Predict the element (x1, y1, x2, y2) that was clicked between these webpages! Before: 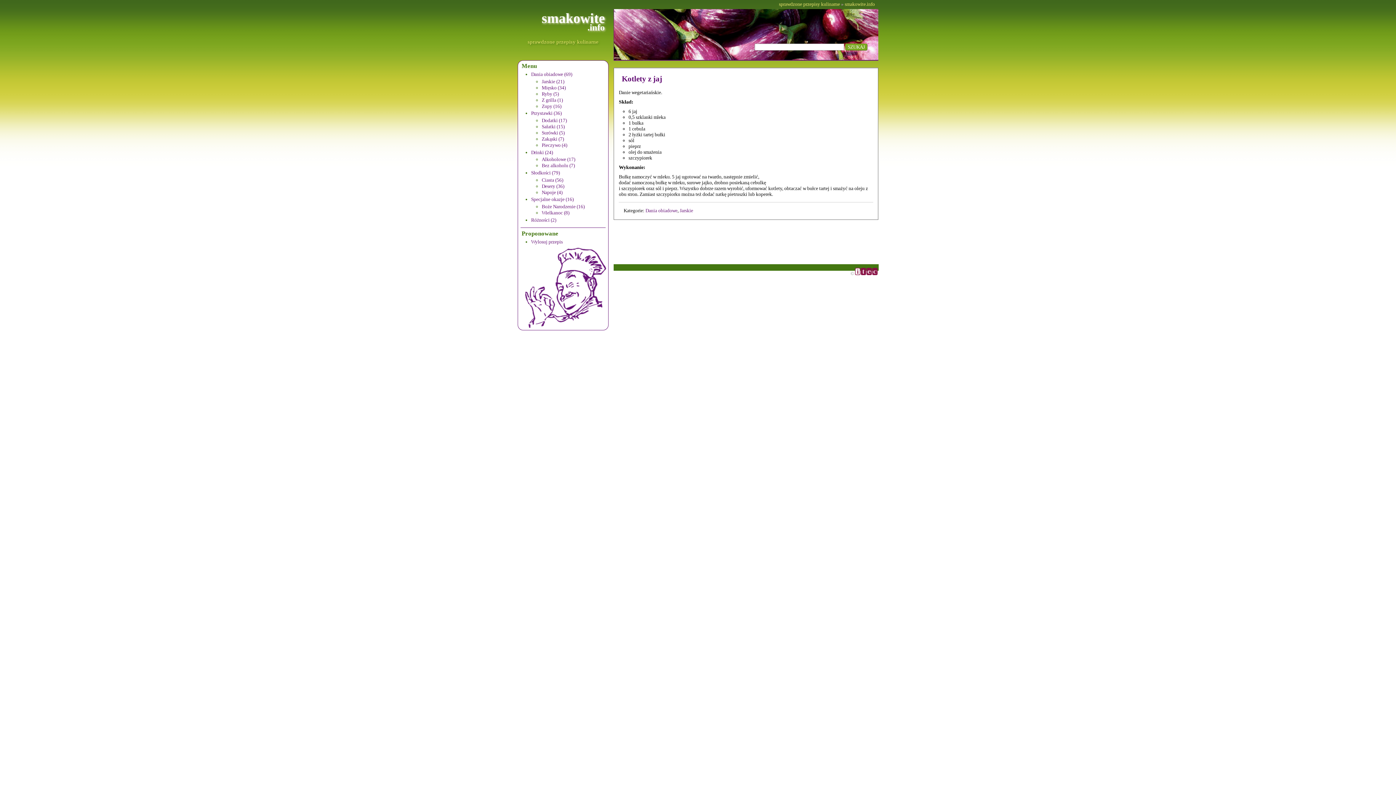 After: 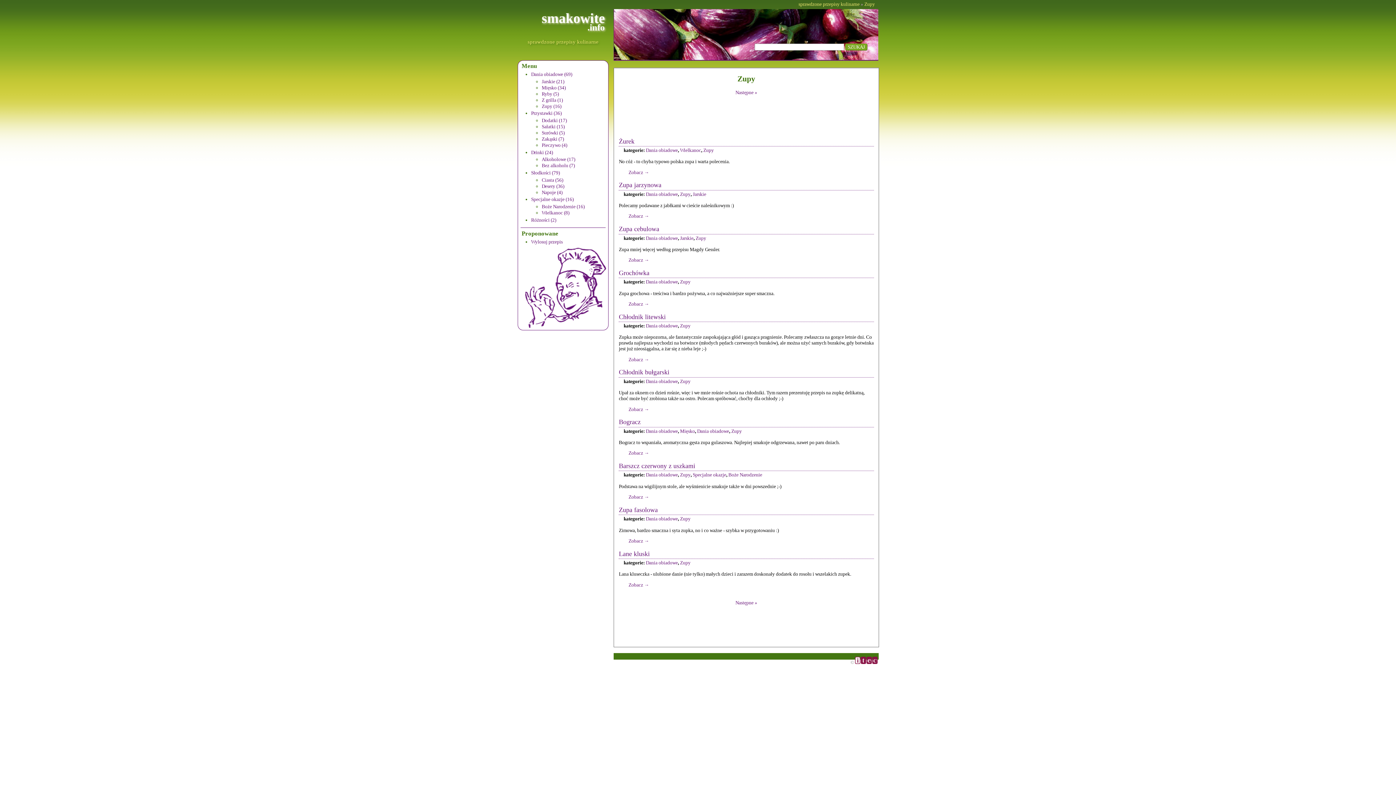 Action: bbox: (541, 103, 561, 109) label: Zupy (16)